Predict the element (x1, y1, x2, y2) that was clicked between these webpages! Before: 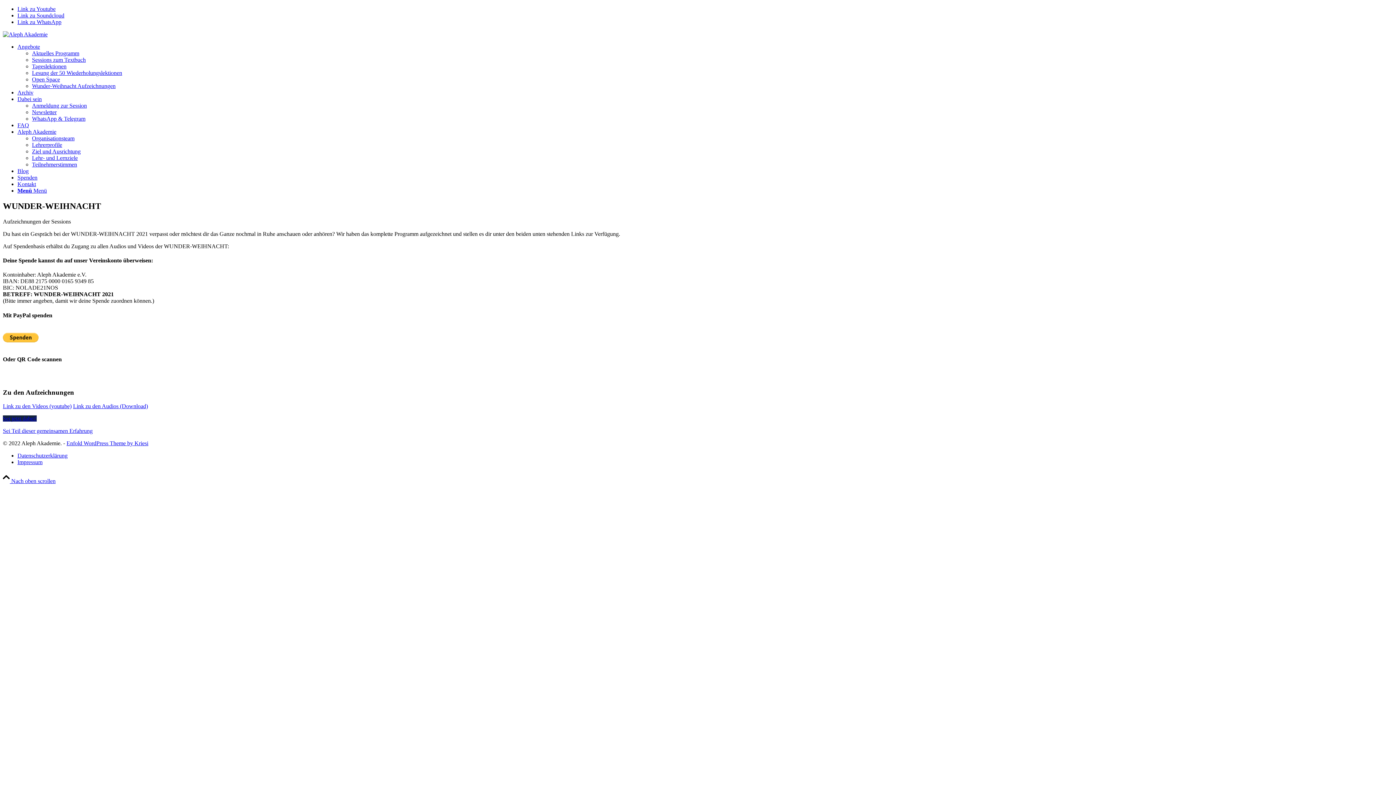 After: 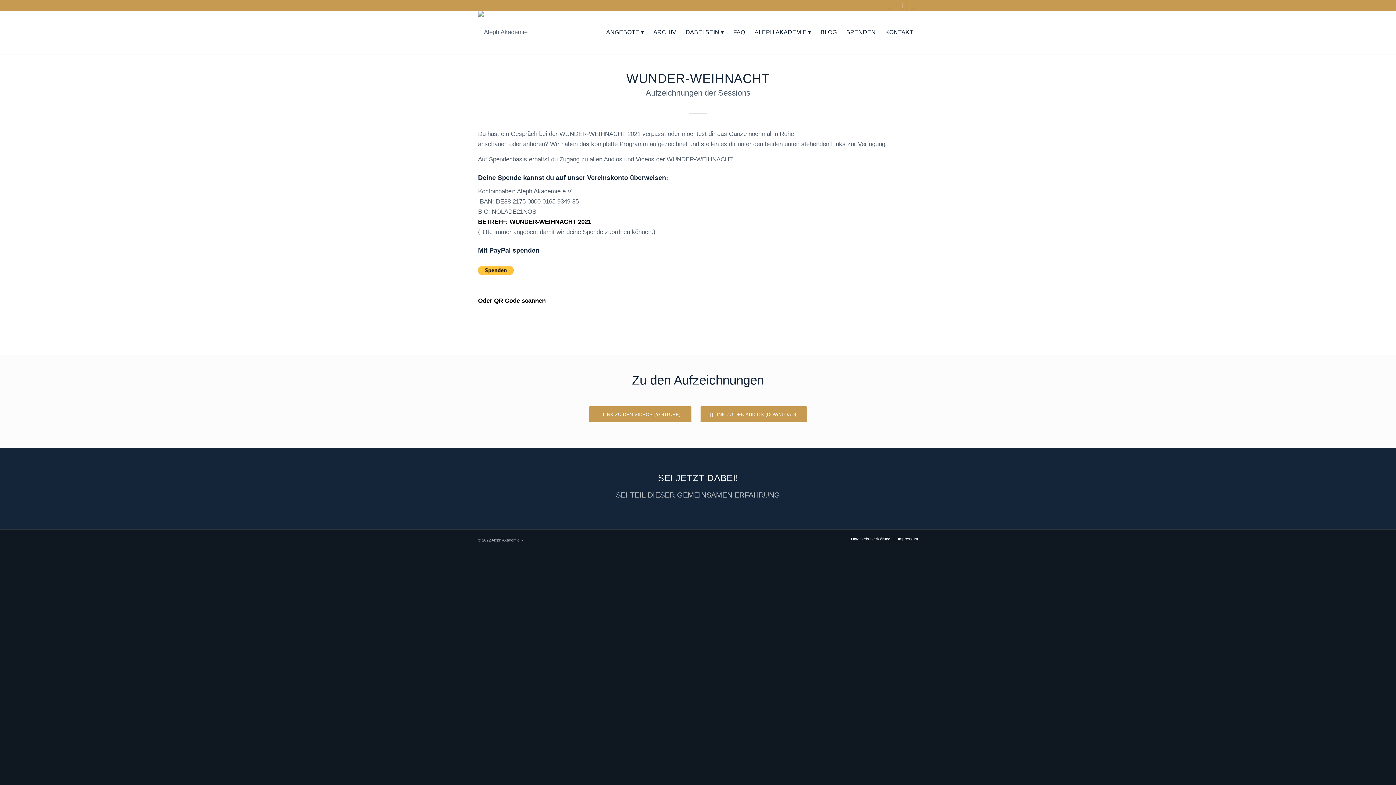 Action: label: Wunder-Weihnacht Aufzeichnungen bbox: (32, 82, 115, 89)